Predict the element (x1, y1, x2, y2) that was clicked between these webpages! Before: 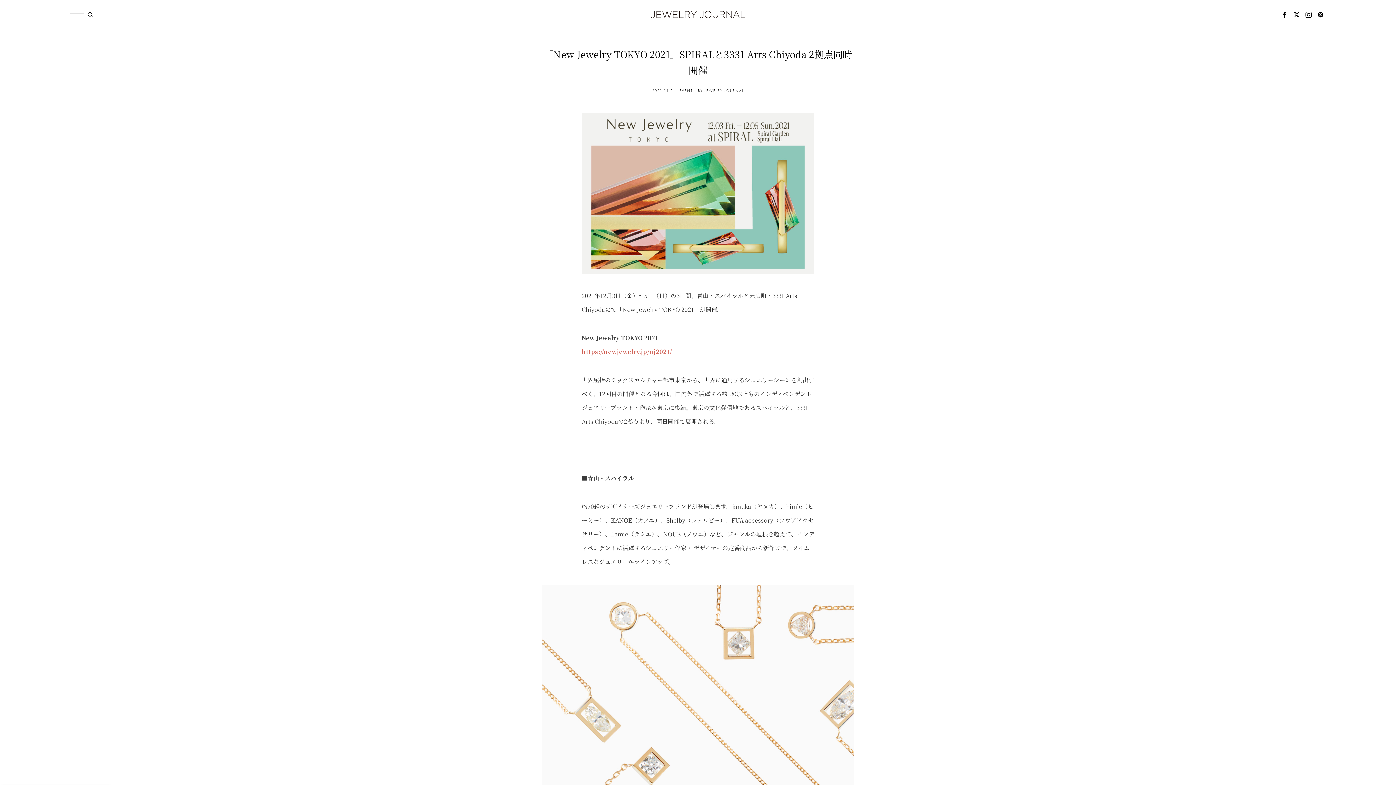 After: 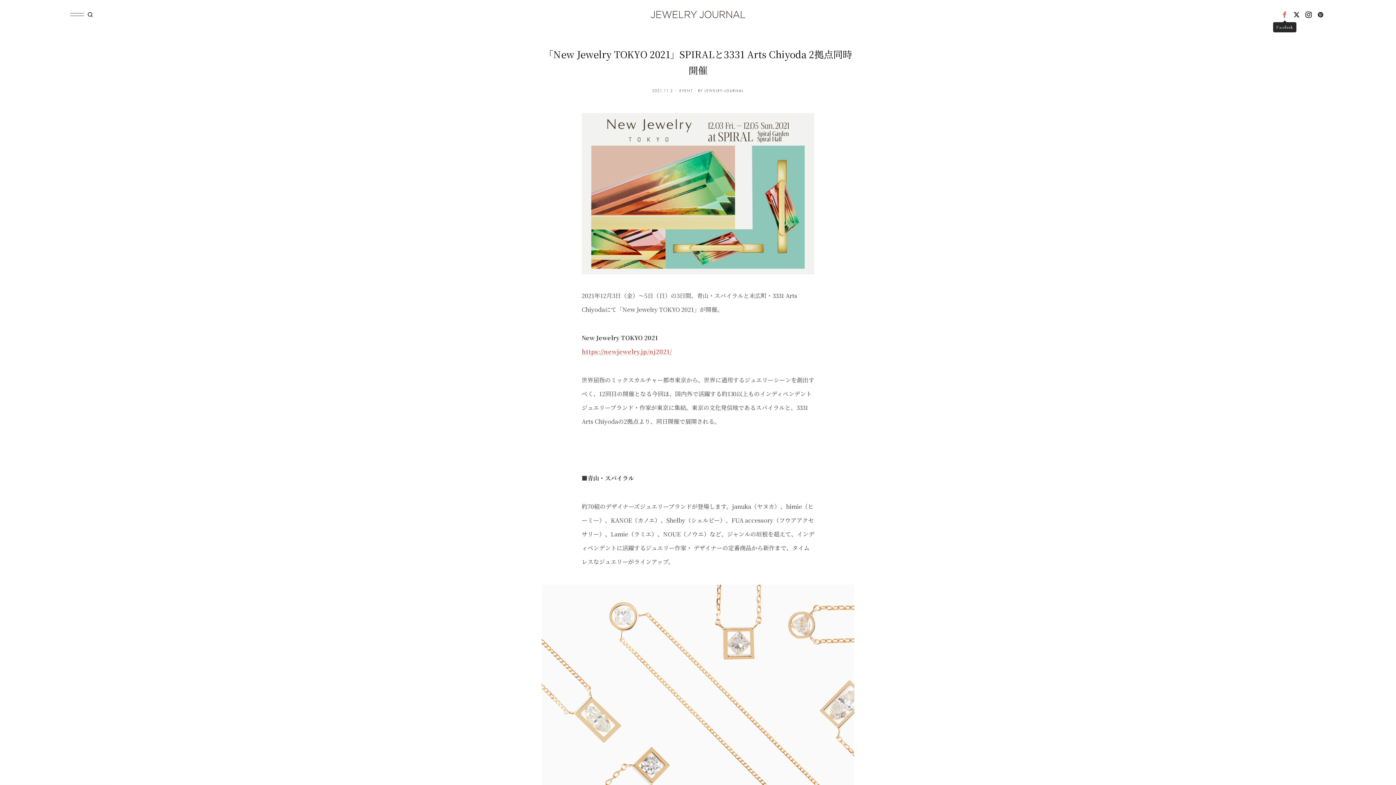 Action: label: Facebook bbox: (1279, 9, 1290, 20)